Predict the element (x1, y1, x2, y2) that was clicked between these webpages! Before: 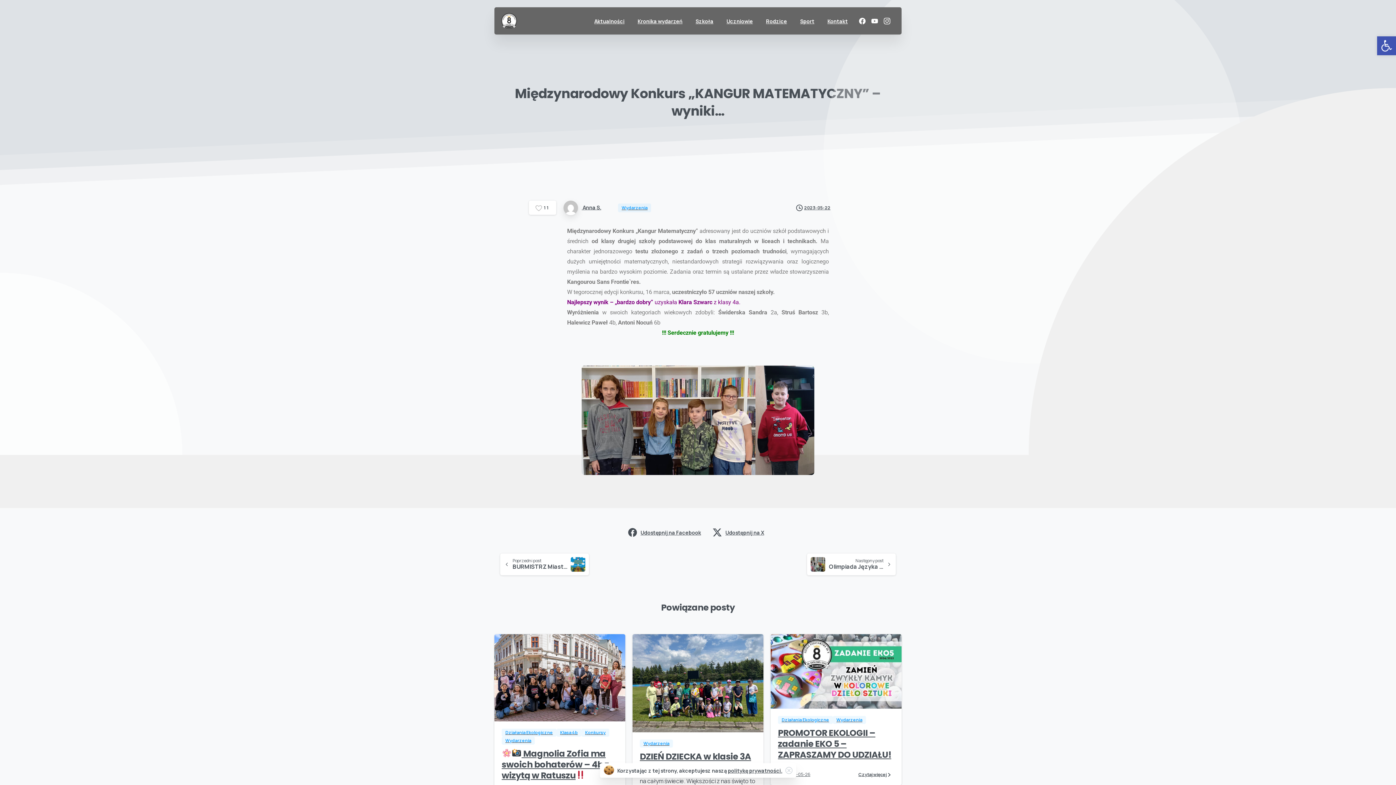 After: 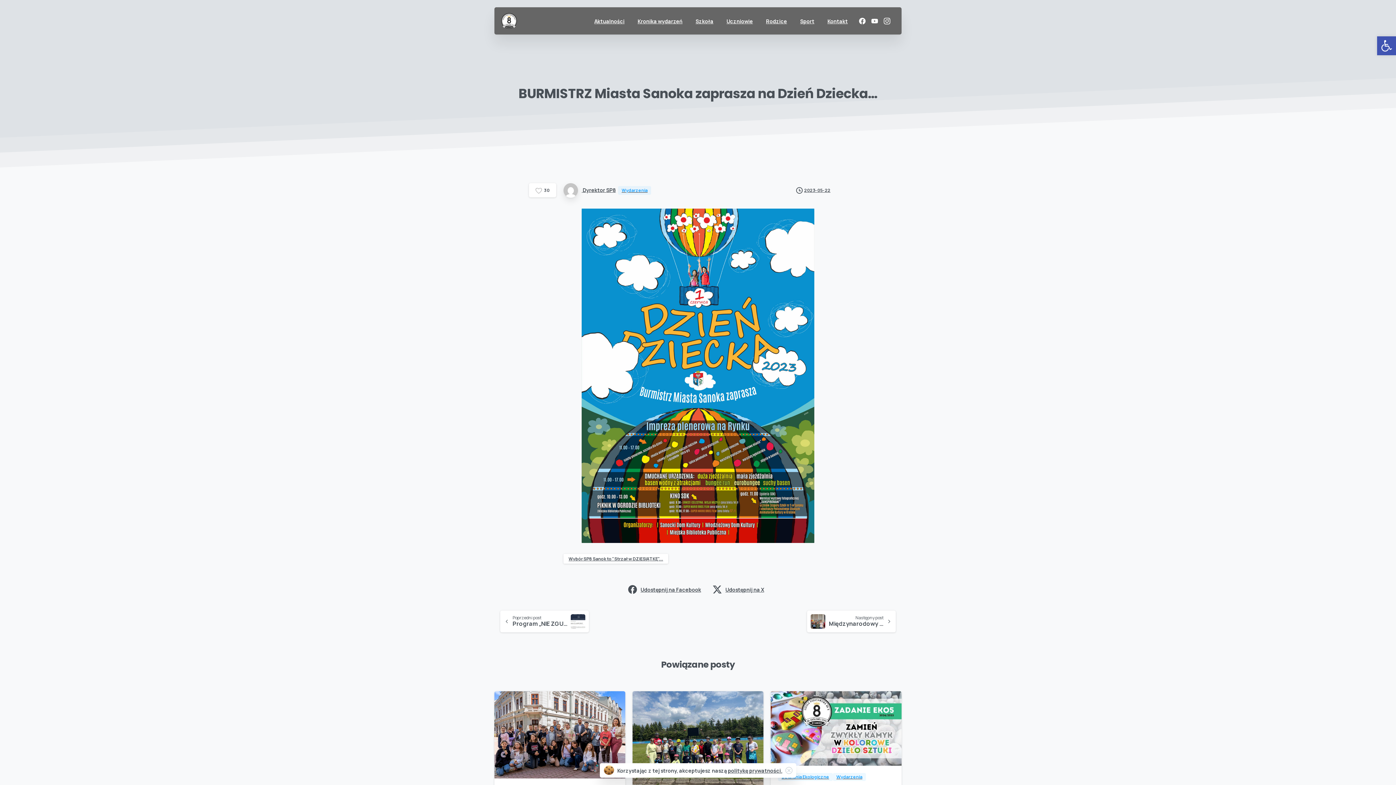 Action: label: Poprzedni post

BURMISTRZ Miasta Sanoka zaprasza na Dzień Dziecka… bbox: (494, 561, 594, 569)